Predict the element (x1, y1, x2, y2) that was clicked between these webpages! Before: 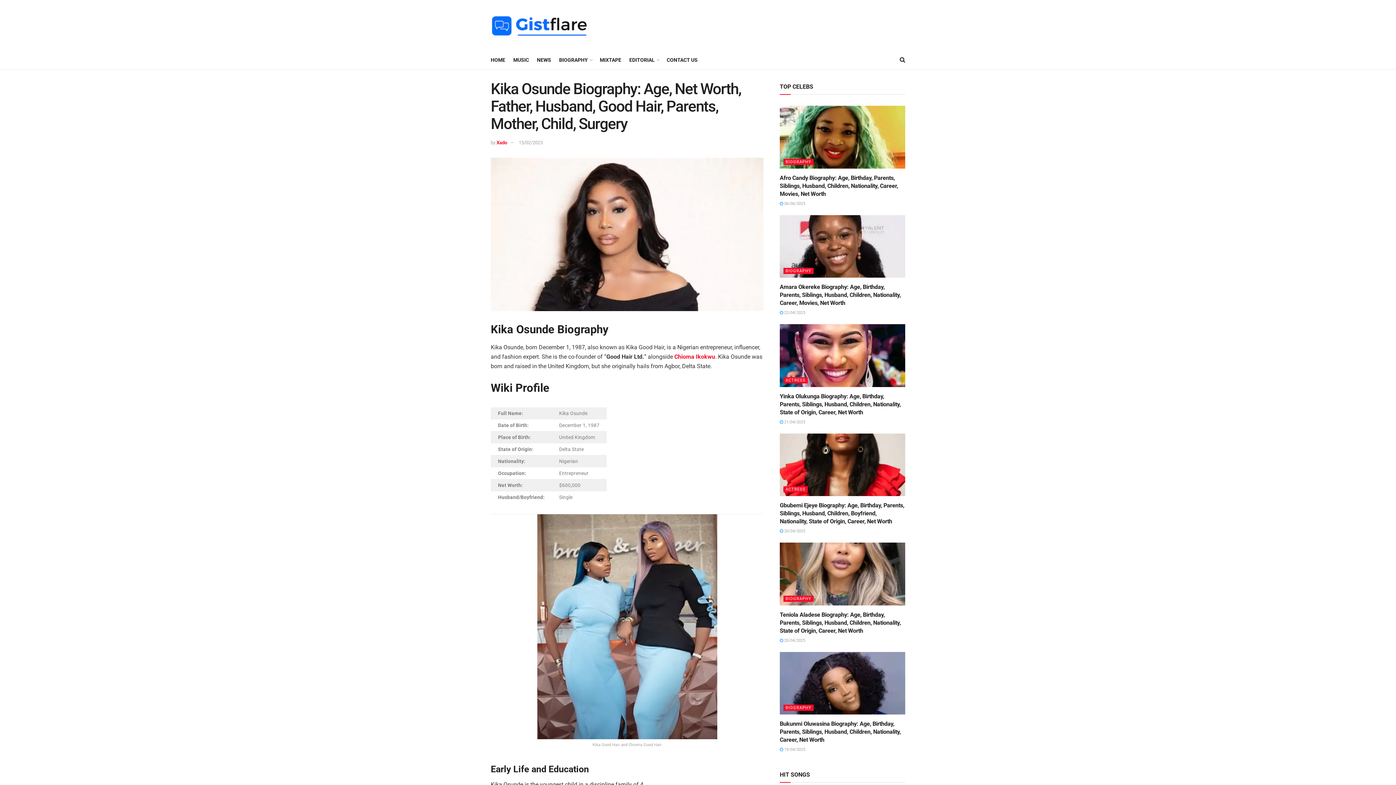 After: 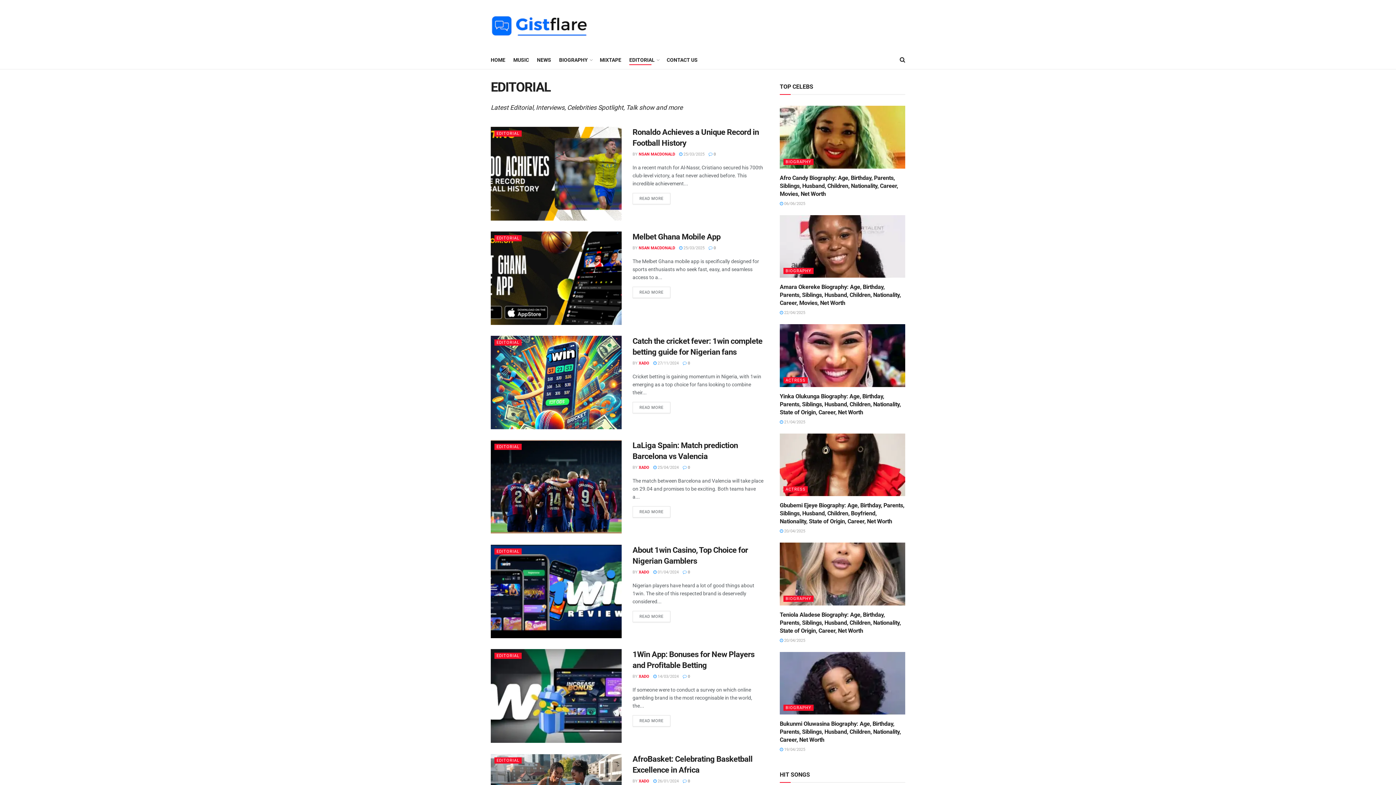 Action: label: EDITORIAL bbox: (629, 54, 658, 65)